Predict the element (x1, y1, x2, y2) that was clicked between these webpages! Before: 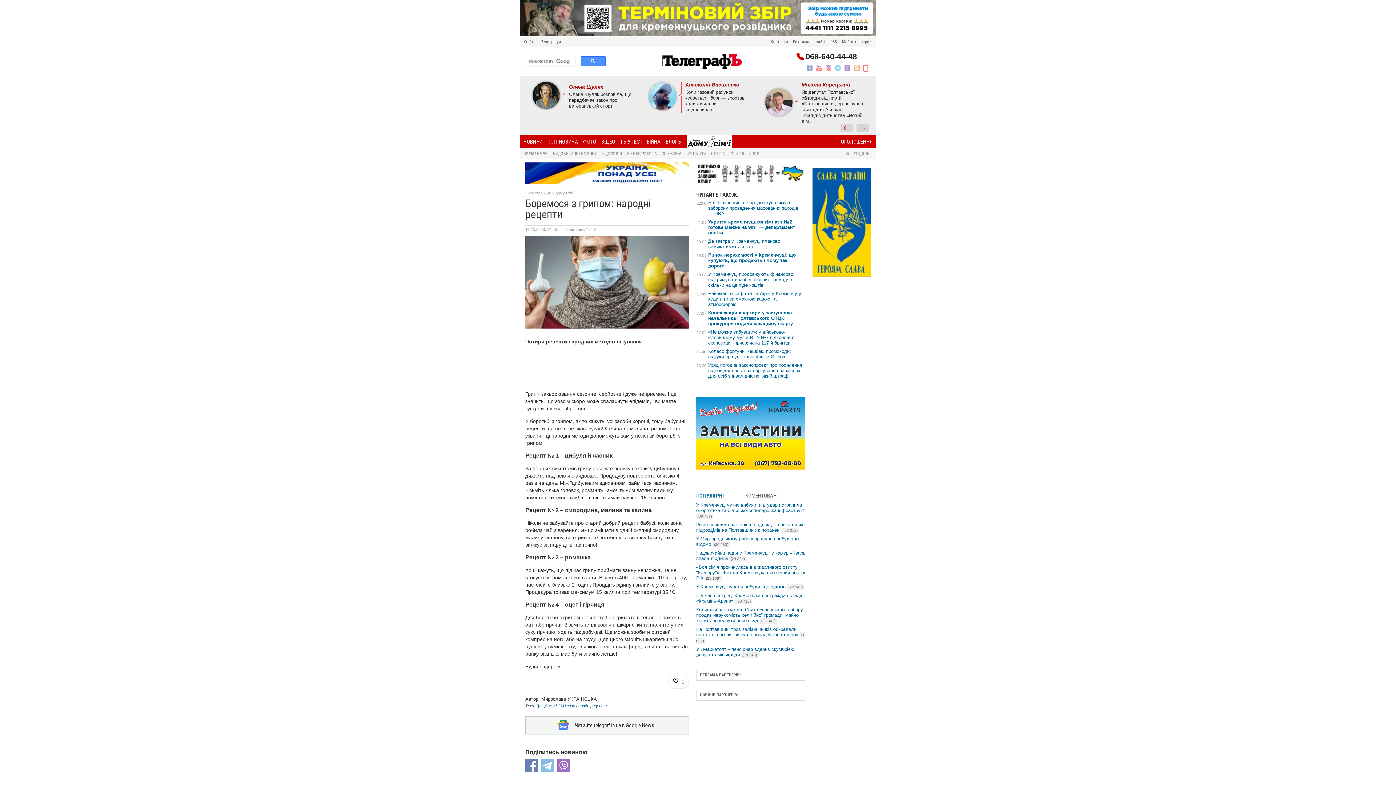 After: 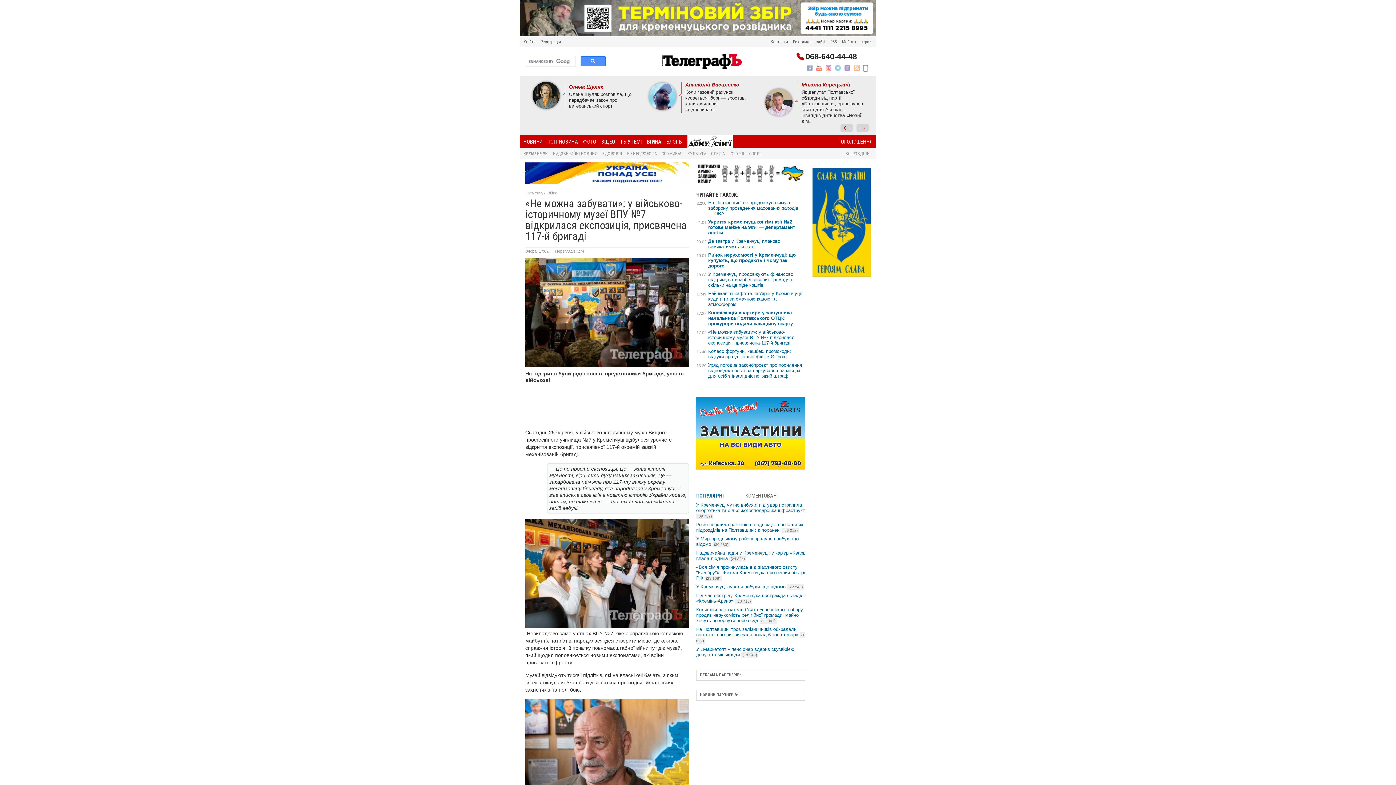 Action: bbox: (708, 329, 794, 345) label: «Не можна забувати»: у військово-історичному музеї ВПУ №7 відкрилася експозиція, присвячена 117-й бригаді